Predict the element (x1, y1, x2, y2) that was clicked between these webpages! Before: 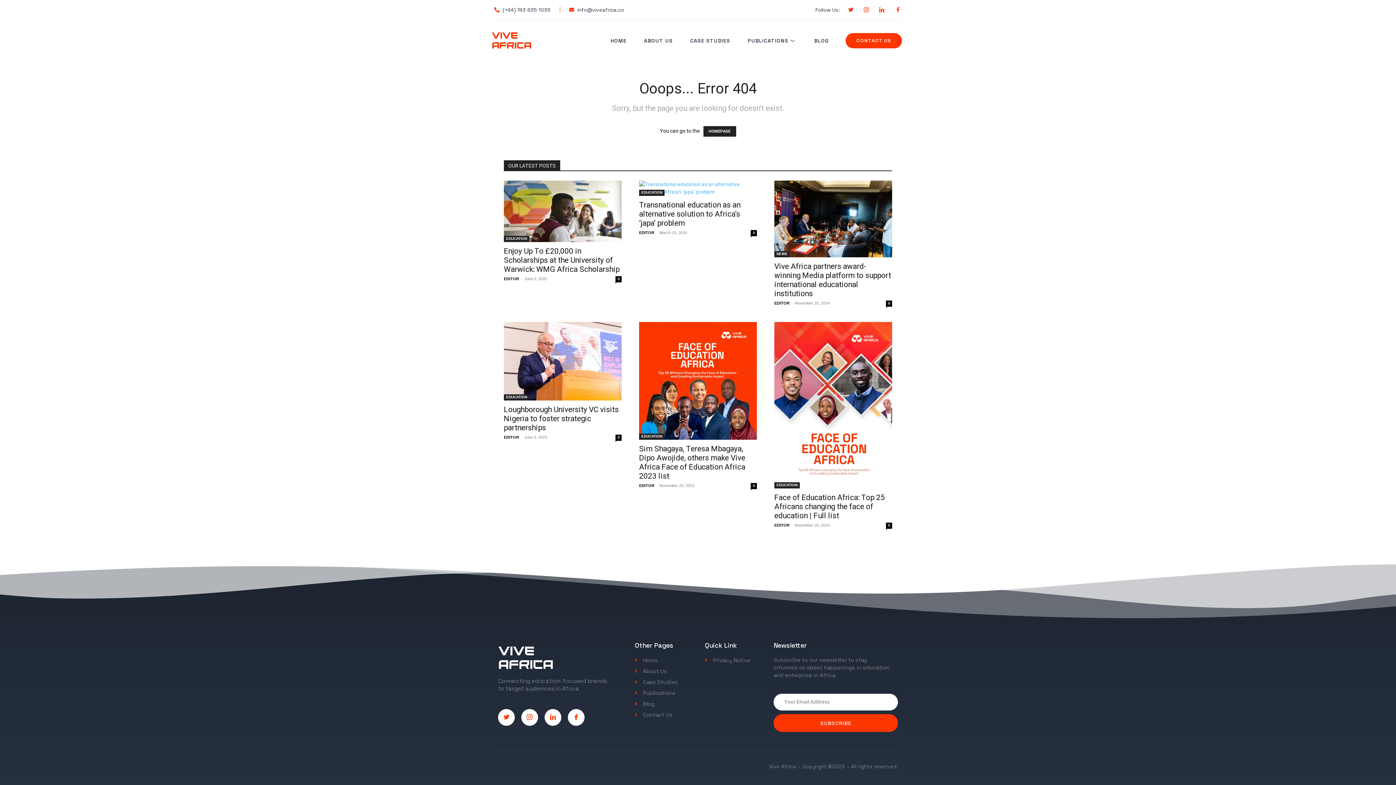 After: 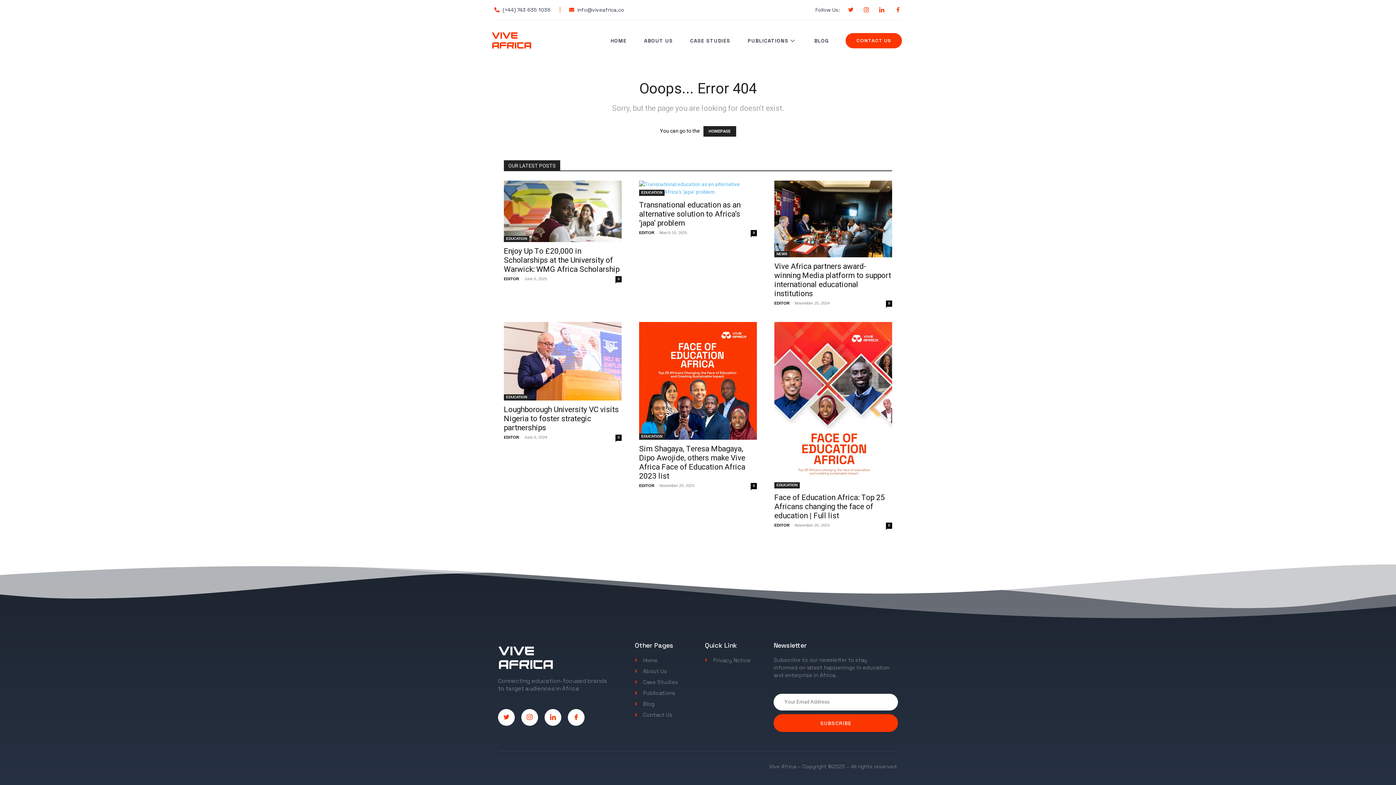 Action: bbox: (569, 5, 624, 14) label: info@viveafrica.co